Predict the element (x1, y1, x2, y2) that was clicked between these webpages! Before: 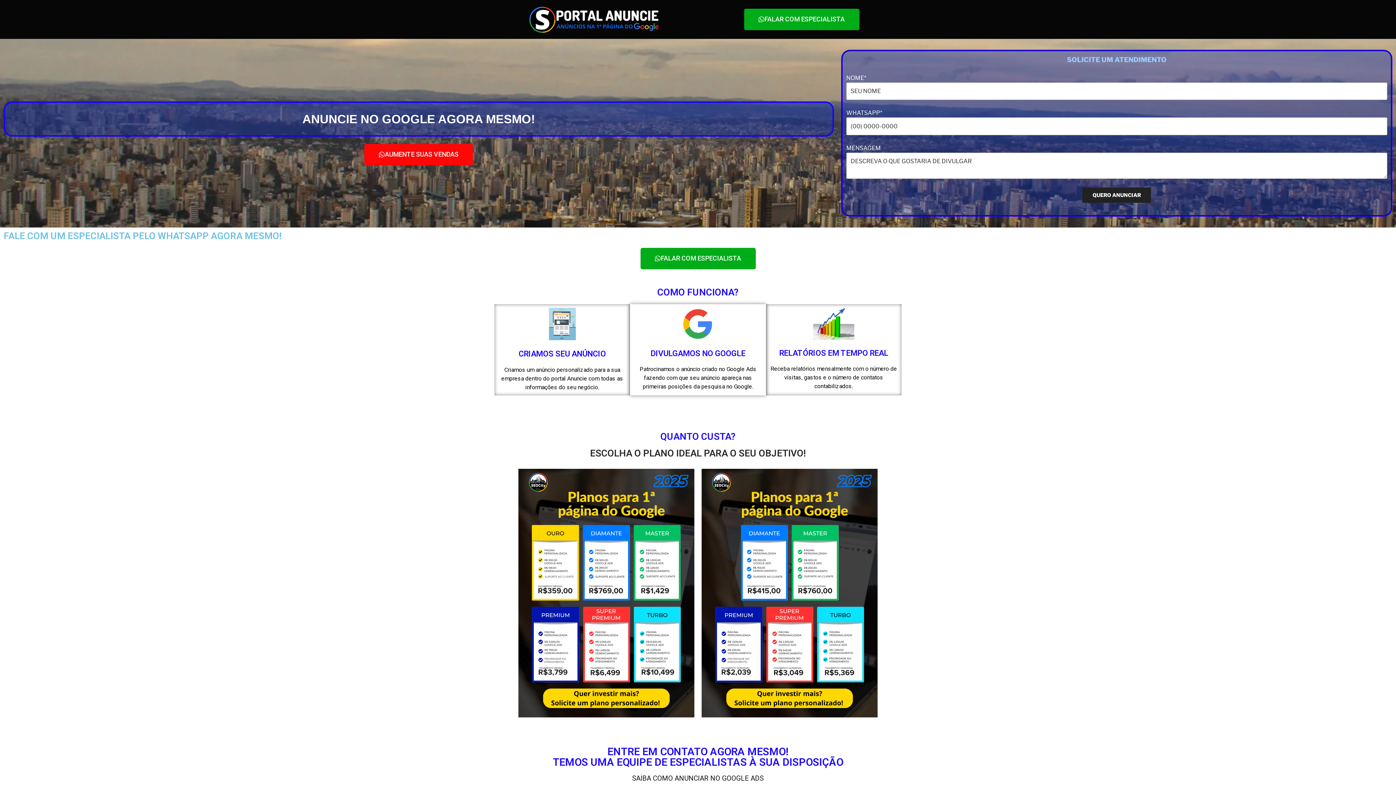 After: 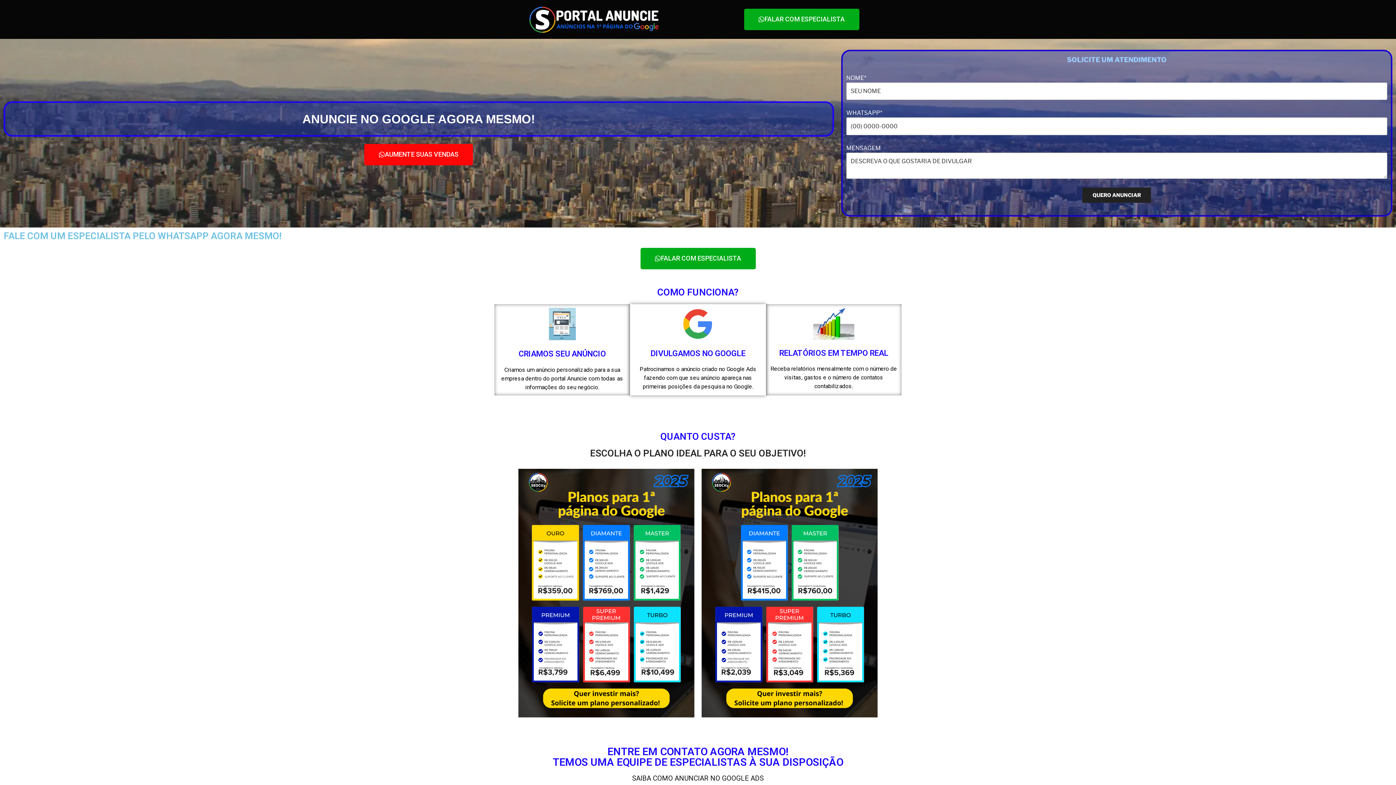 Action: bbox: (744, 8, 859, 30) label: FALAR COM ESPECIALISTA